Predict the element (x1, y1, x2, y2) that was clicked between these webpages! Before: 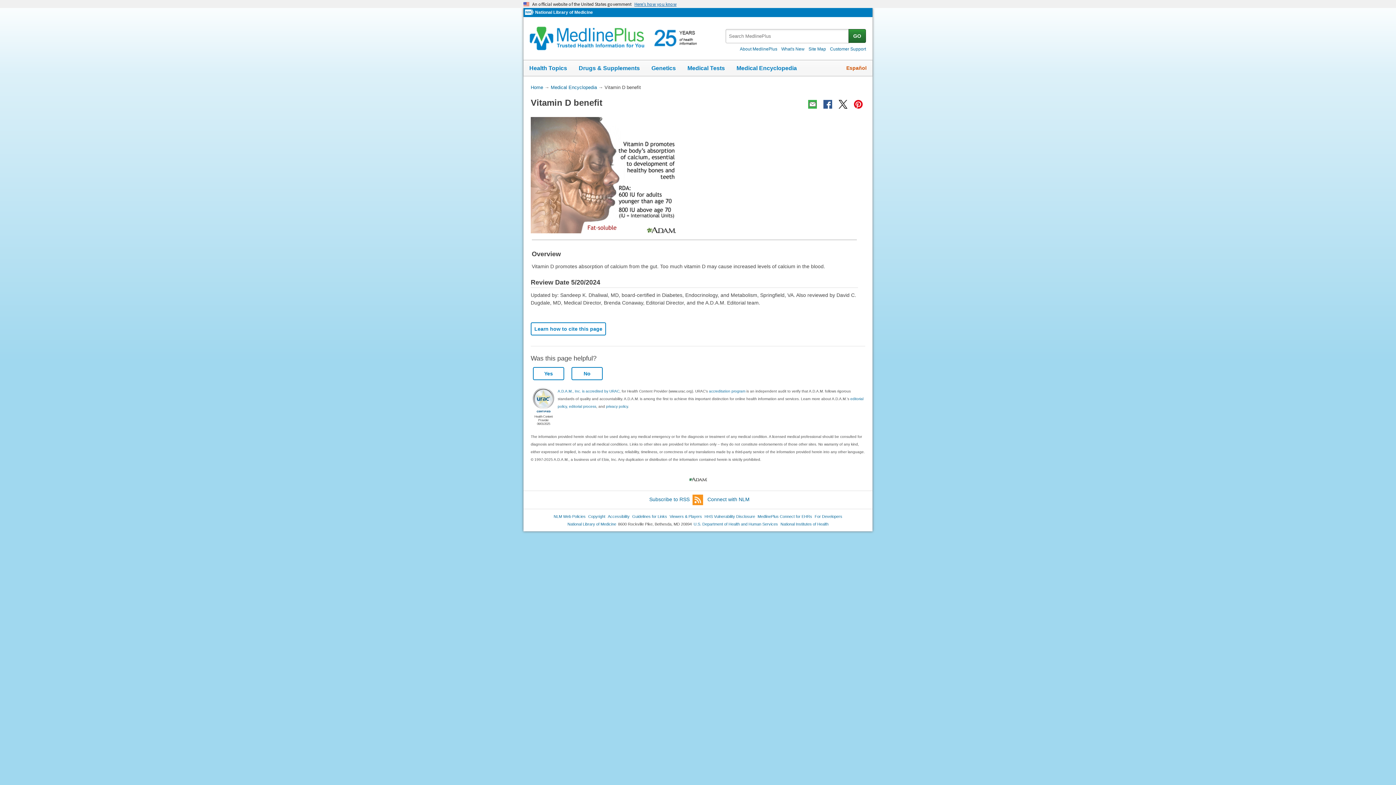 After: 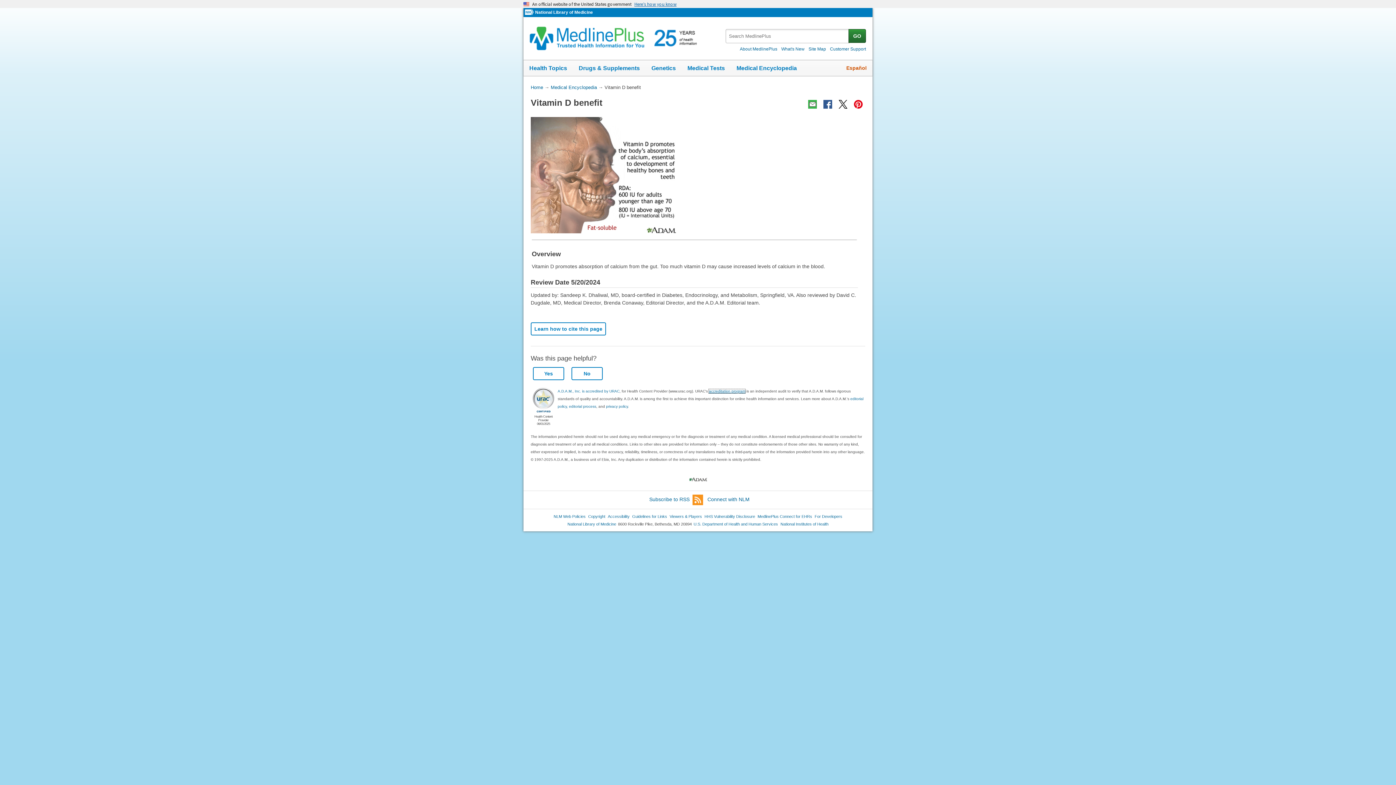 Action: bbox: (709, 389, 745, 393) label: accreditation program